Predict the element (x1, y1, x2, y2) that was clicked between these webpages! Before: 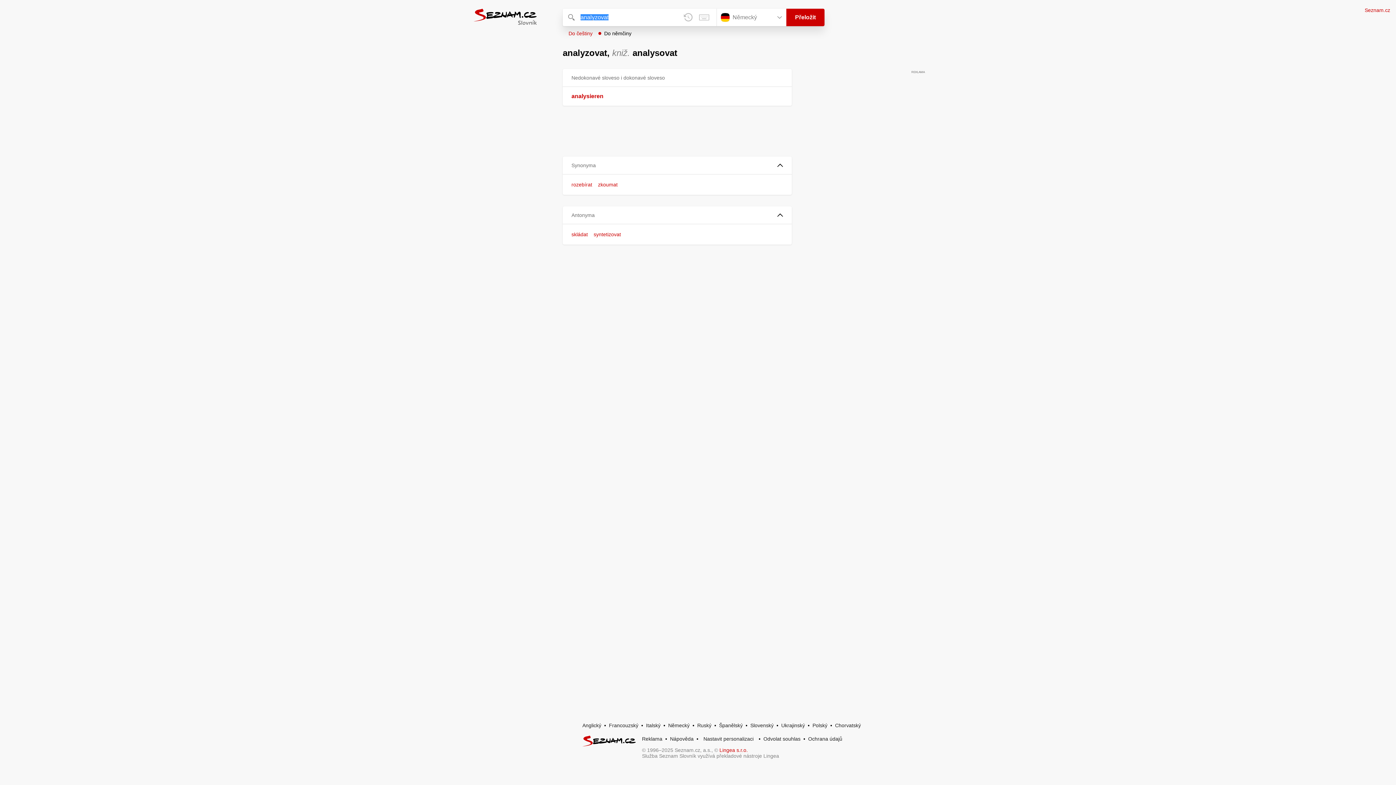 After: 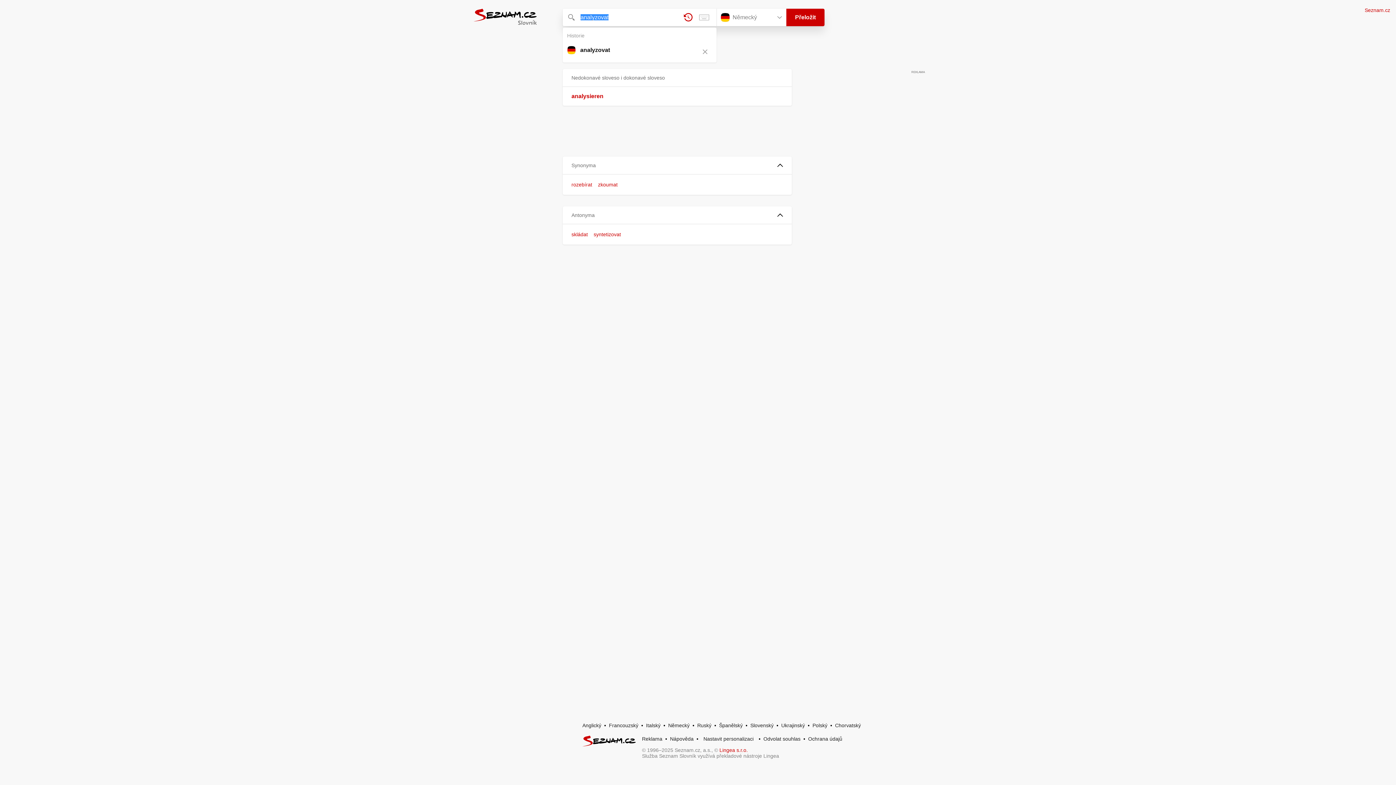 Action: label: Historie hledání bbox: (680, 8, 696, 26)